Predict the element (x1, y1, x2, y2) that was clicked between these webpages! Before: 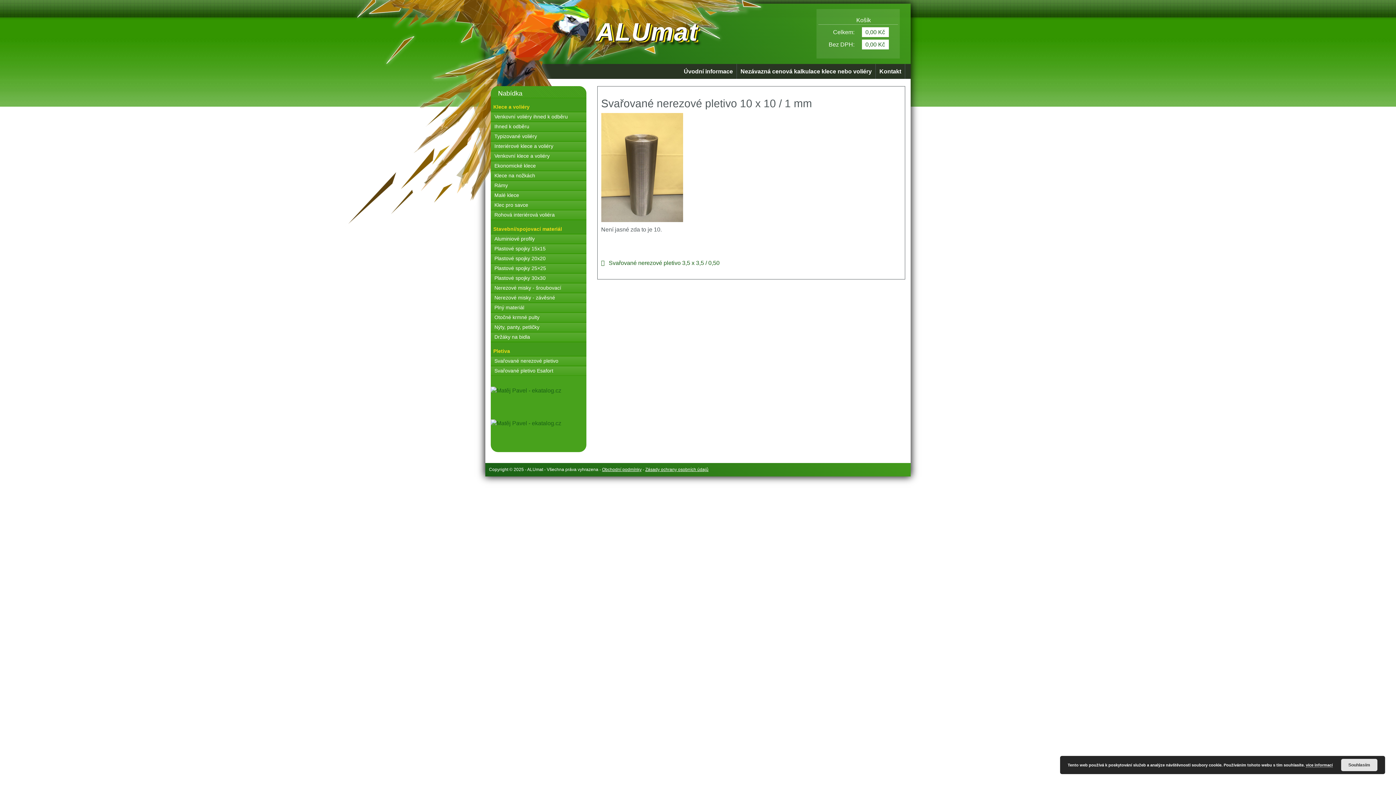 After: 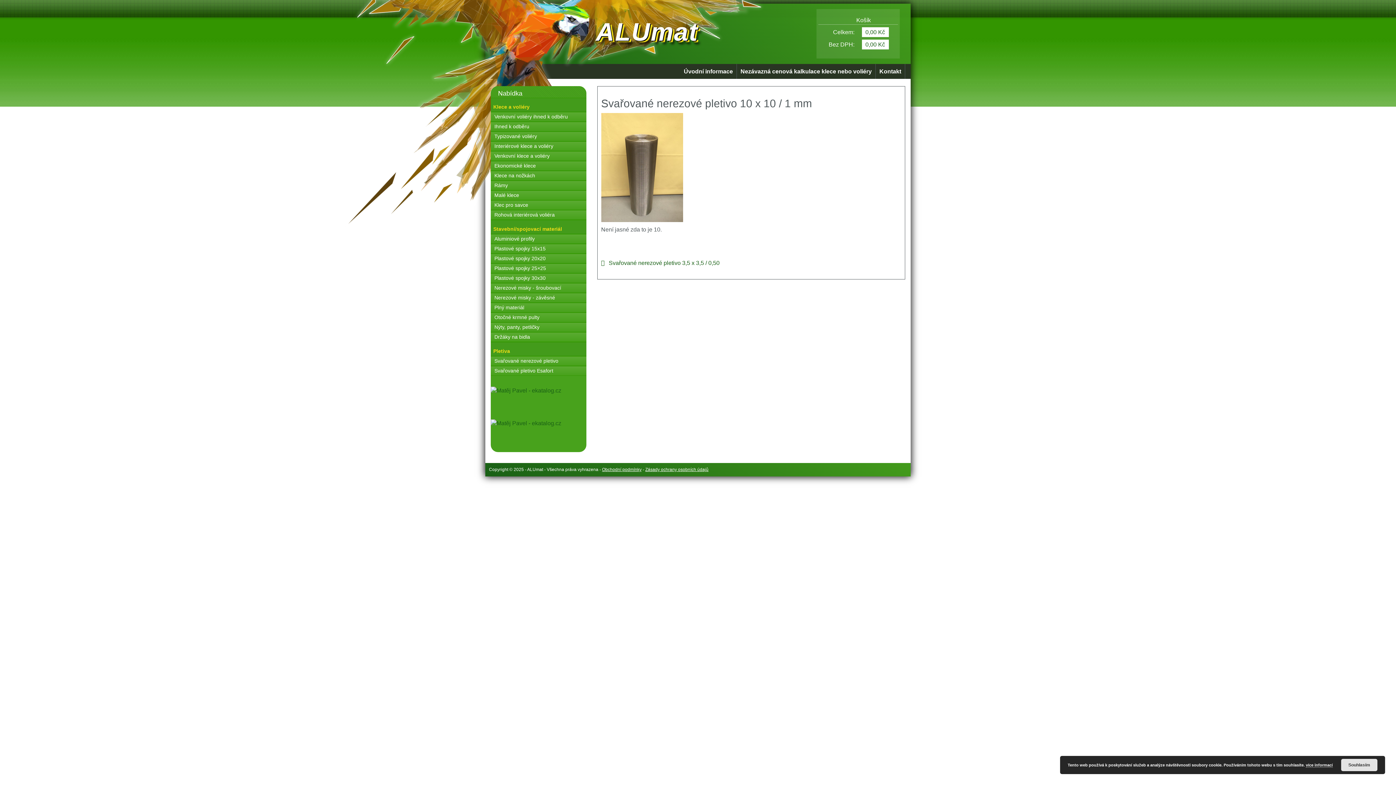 Action: label: více informací bbox: (1306, 763, 1333, 768)